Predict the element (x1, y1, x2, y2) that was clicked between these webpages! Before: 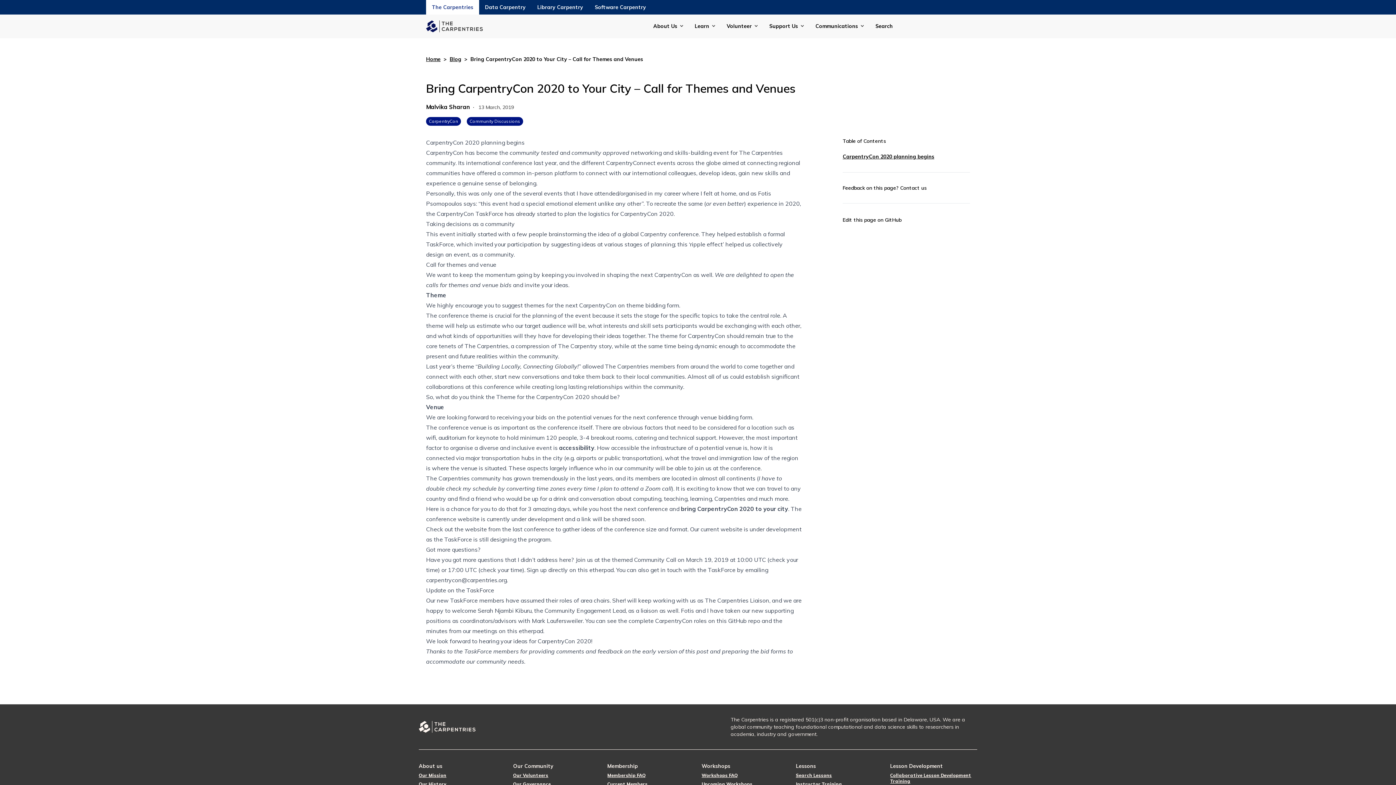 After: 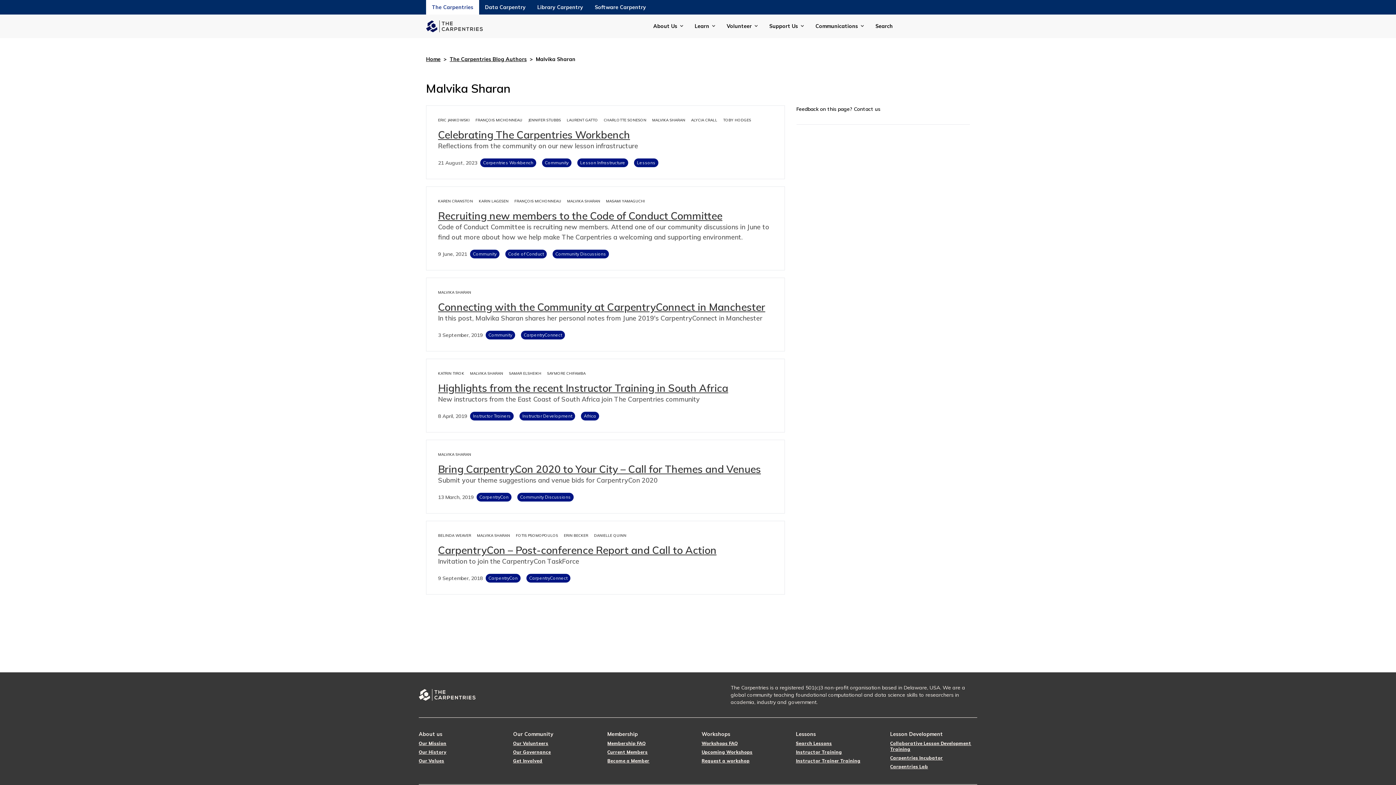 Action: label: Malvika Sharan bbox: (426, 102, 470, 111)